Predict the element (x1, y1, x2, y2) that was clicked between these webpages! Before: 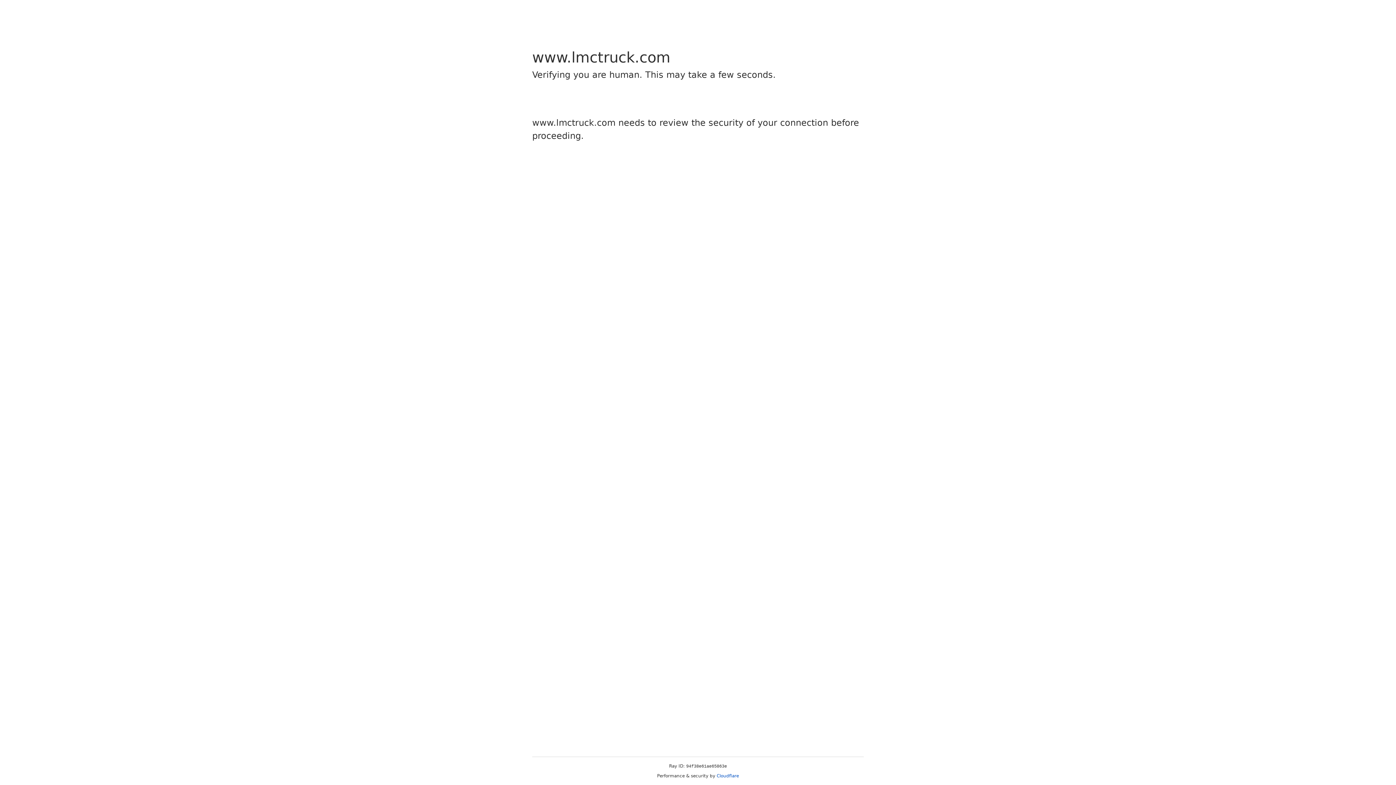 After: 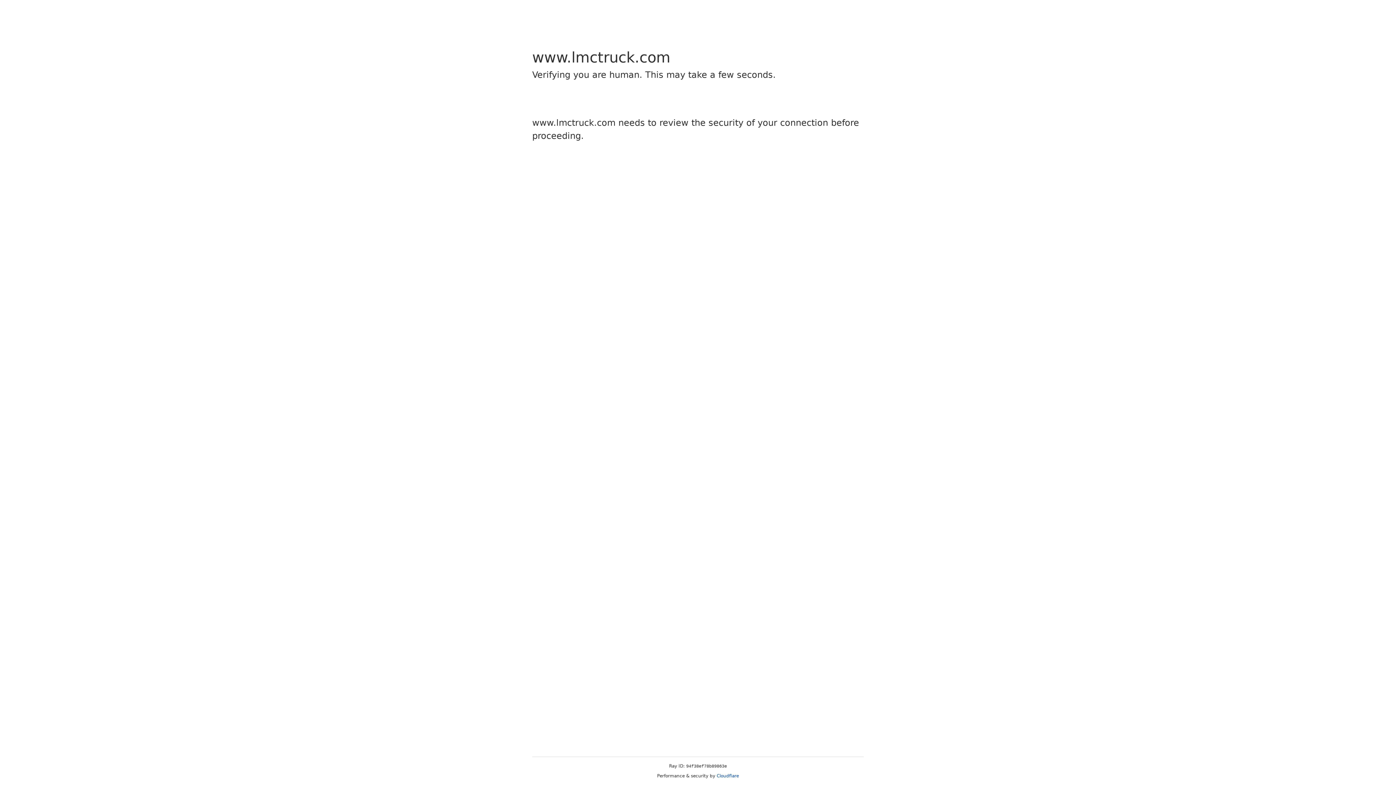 Action: bbox: (716, 773, 739, 778) label: Cloudflare